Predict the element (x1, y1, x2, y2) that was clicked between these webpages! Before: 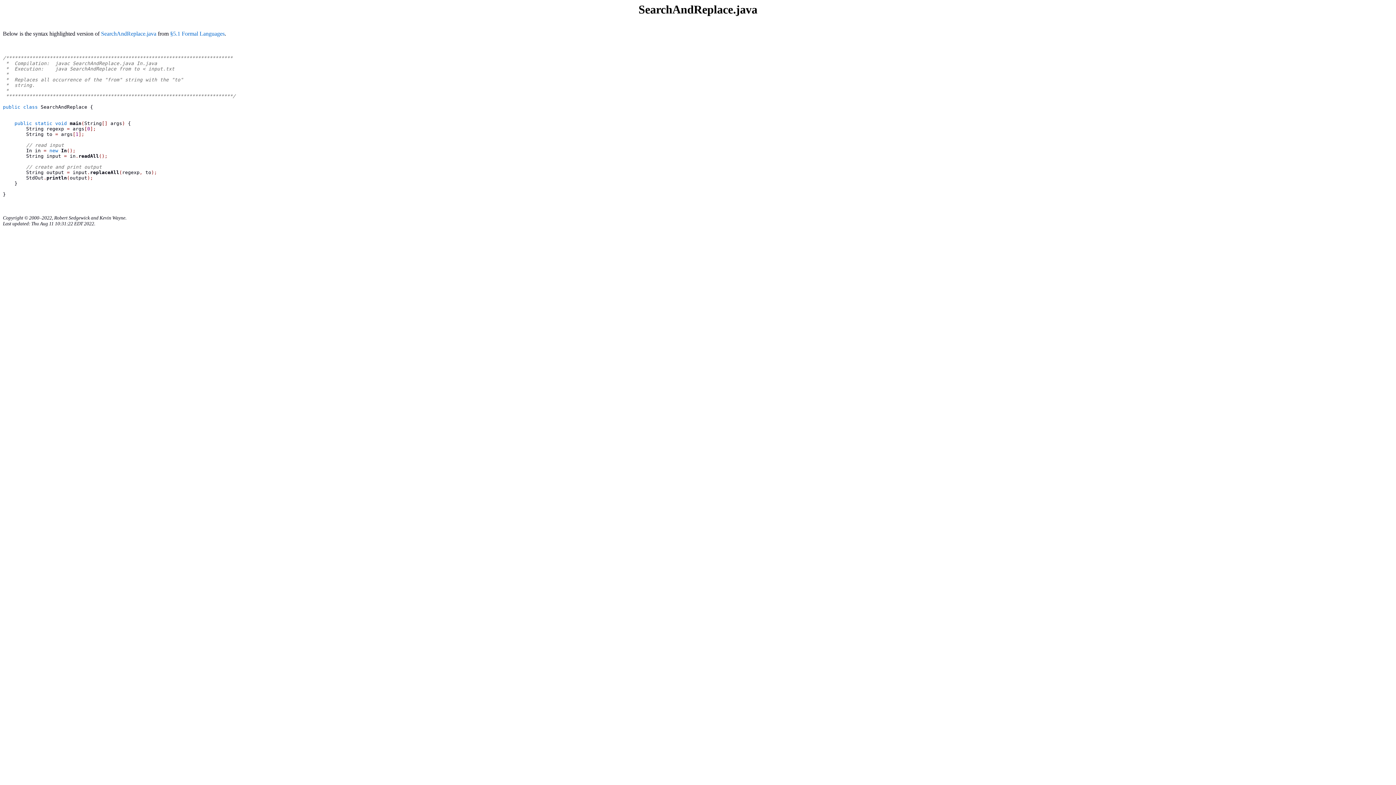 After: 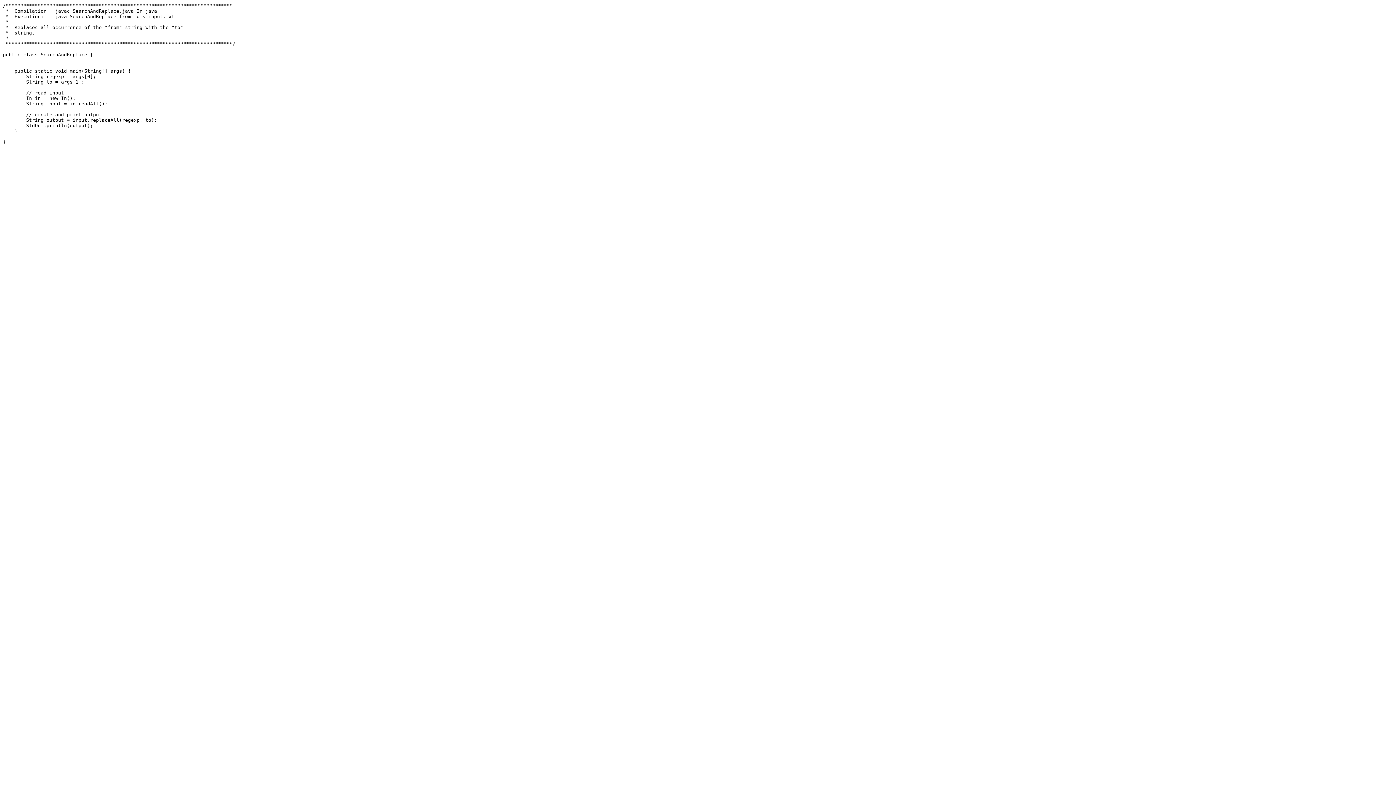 Action: label: SearchAndReplace.java bbox: (101, 30, 156, 36)